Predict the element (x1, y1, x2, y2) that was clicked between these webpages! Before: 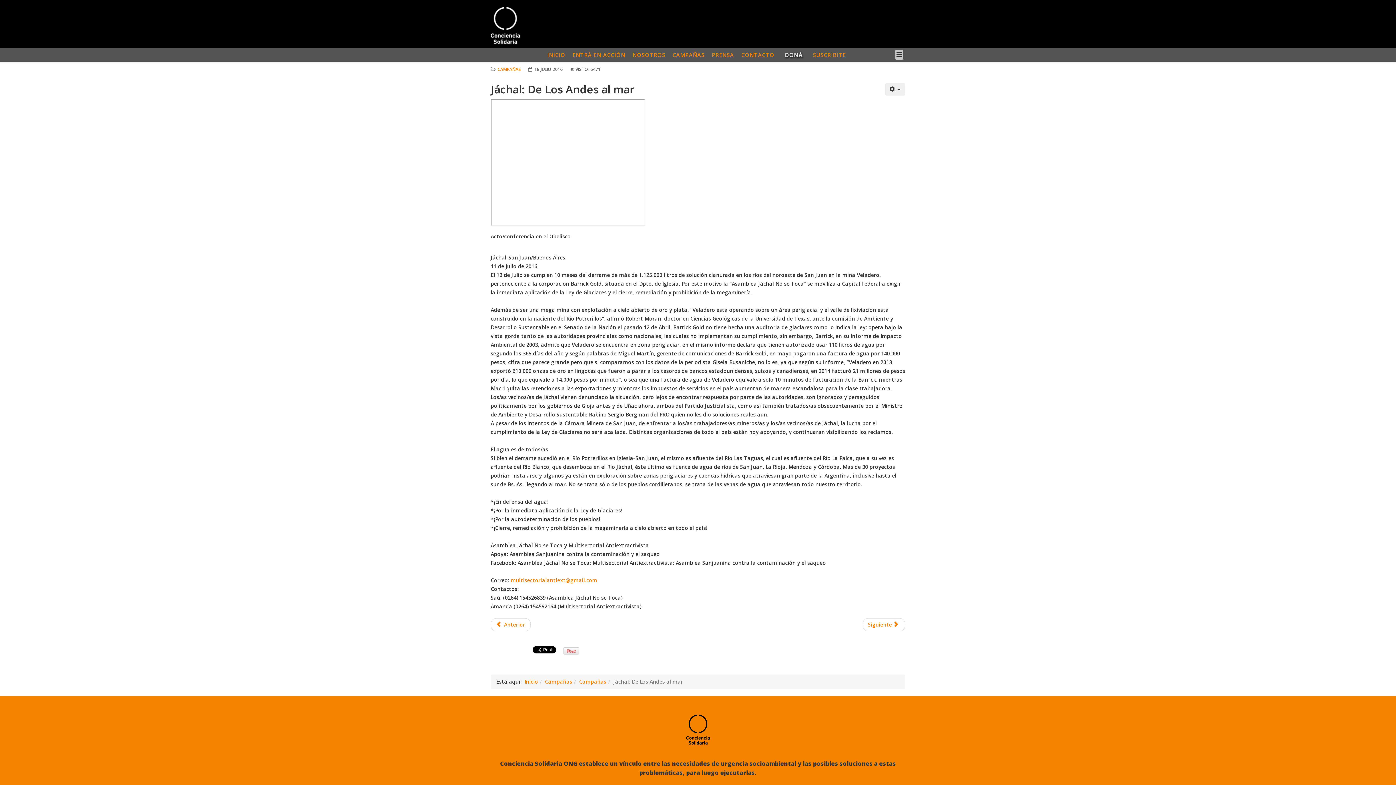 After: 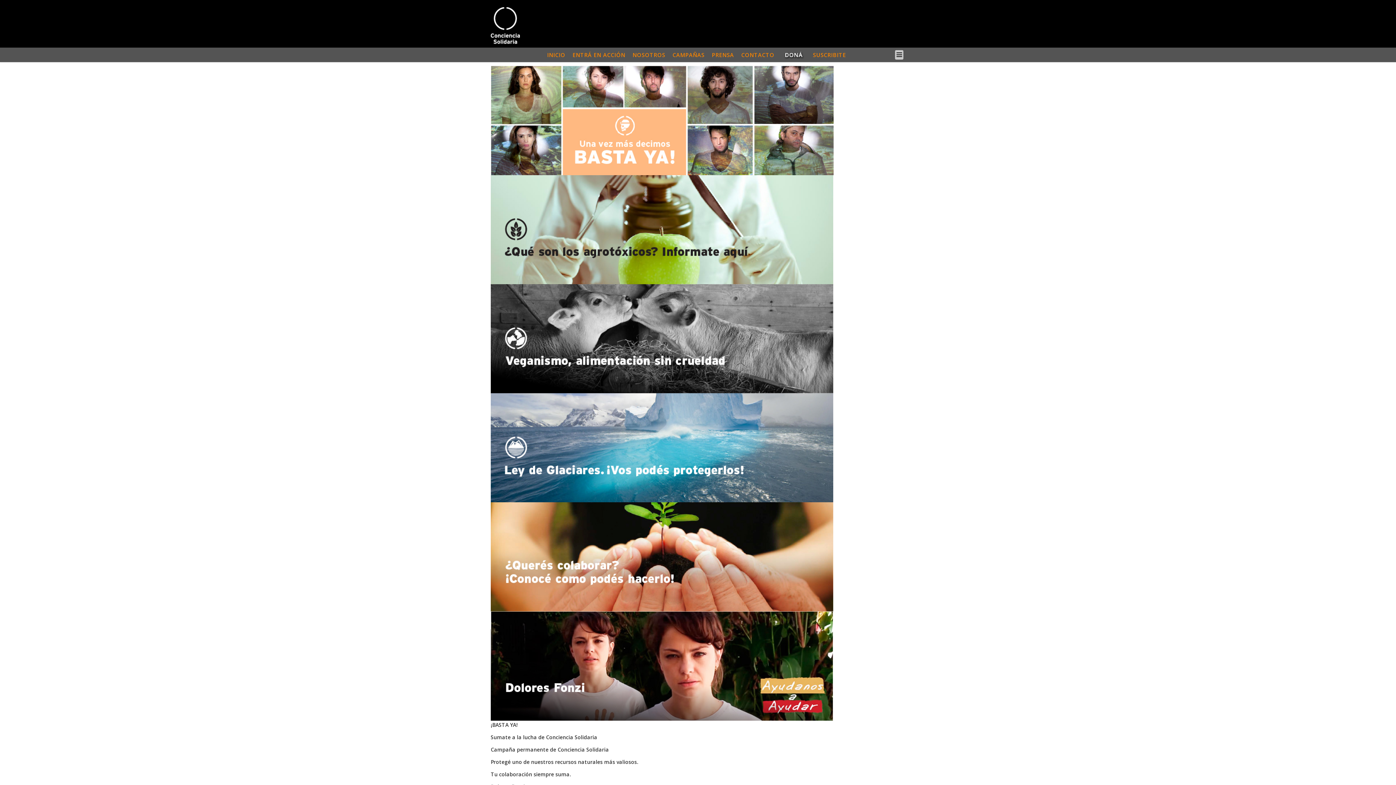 Action: bbox: (490, 7, 586, 44)